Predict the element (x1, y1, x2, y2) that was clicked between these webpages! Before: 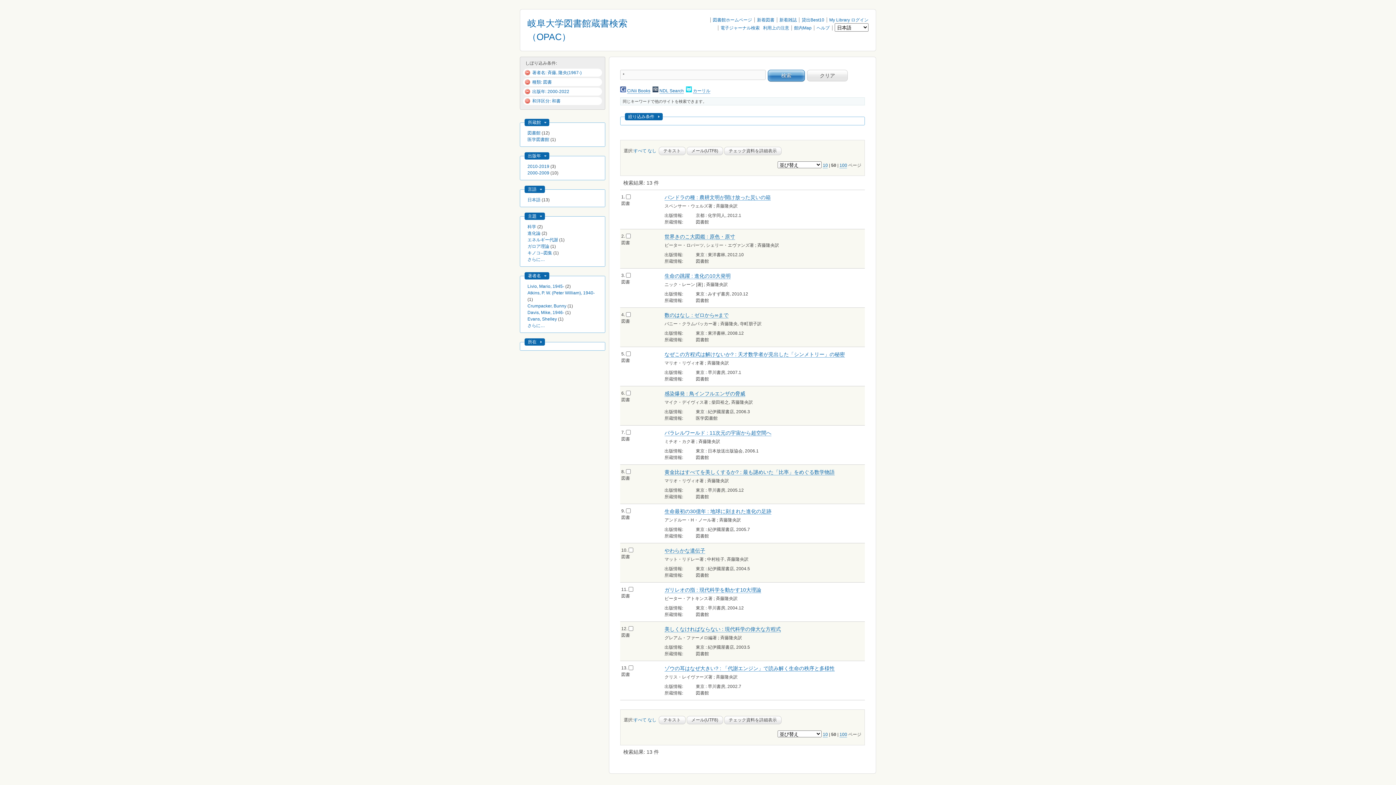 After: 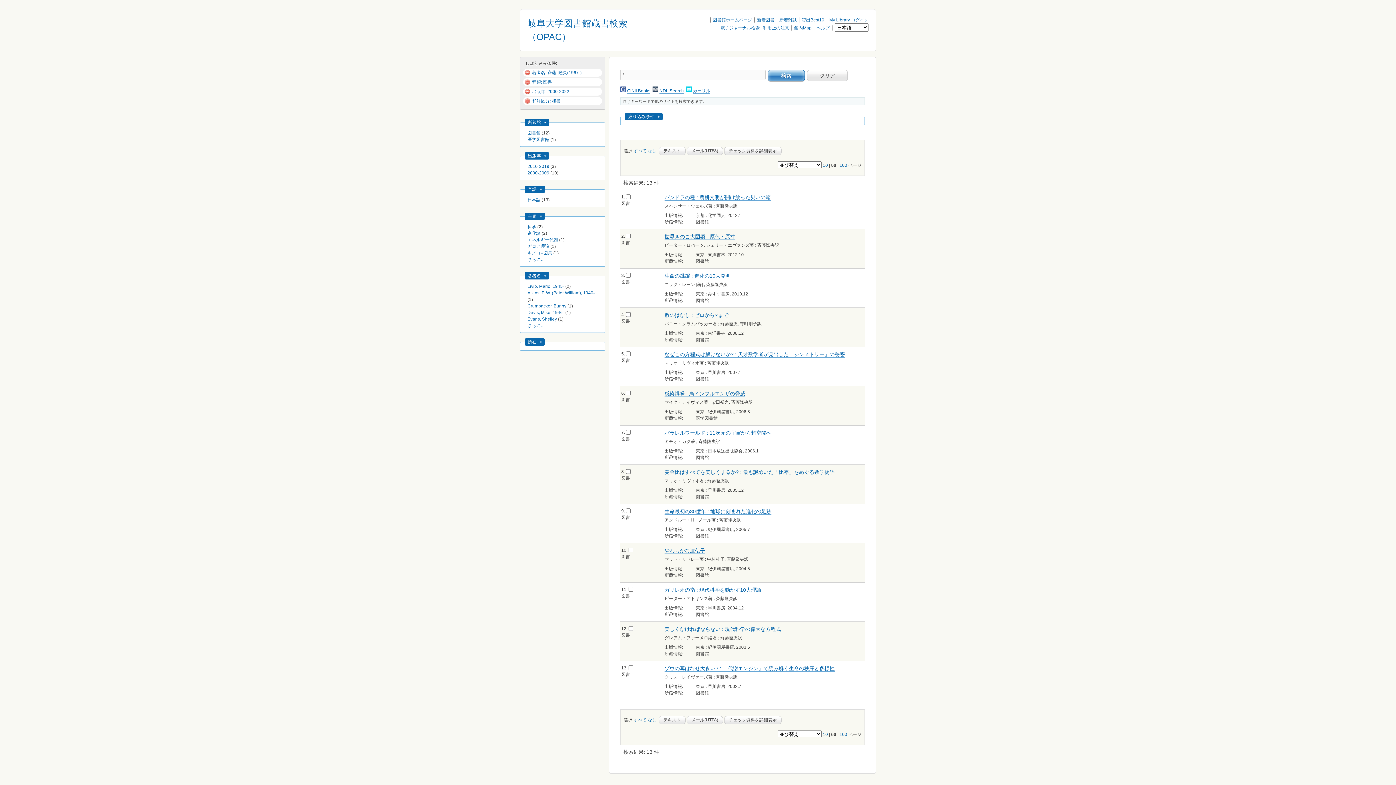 Action: label: なし bbox: (647, 148, 656, 153)